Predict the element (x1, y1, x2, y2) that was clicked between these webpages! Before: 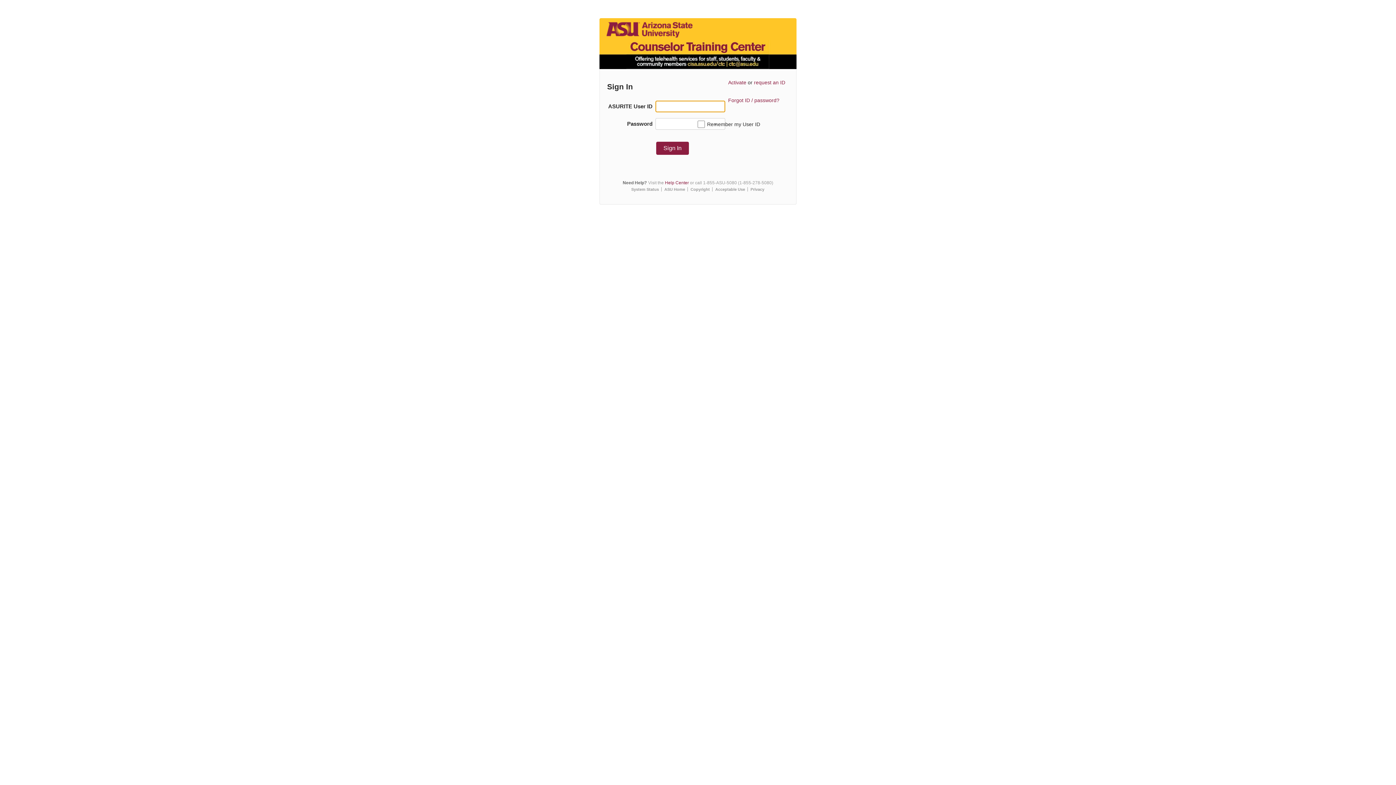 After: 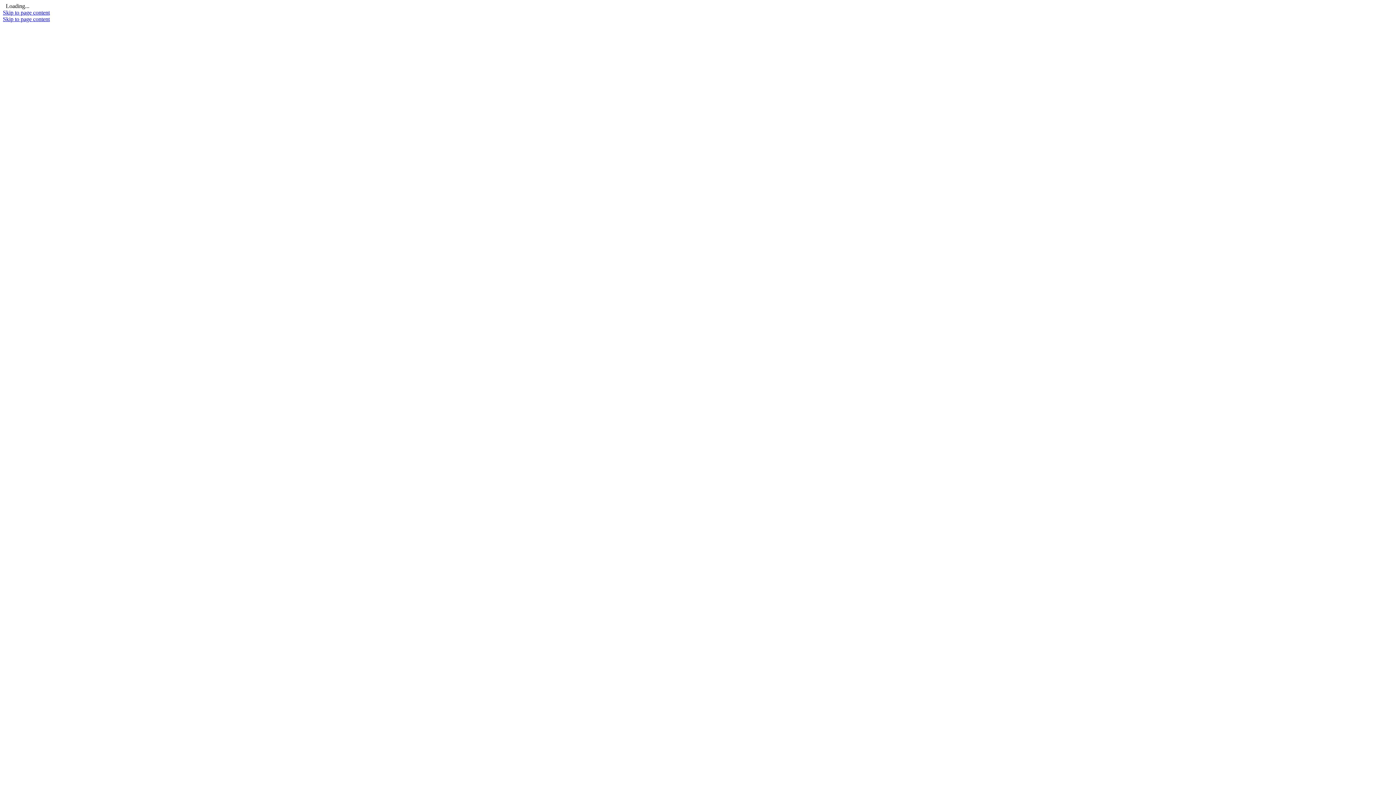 Action: bbox: (631, 187, 659, 191) label: System Status